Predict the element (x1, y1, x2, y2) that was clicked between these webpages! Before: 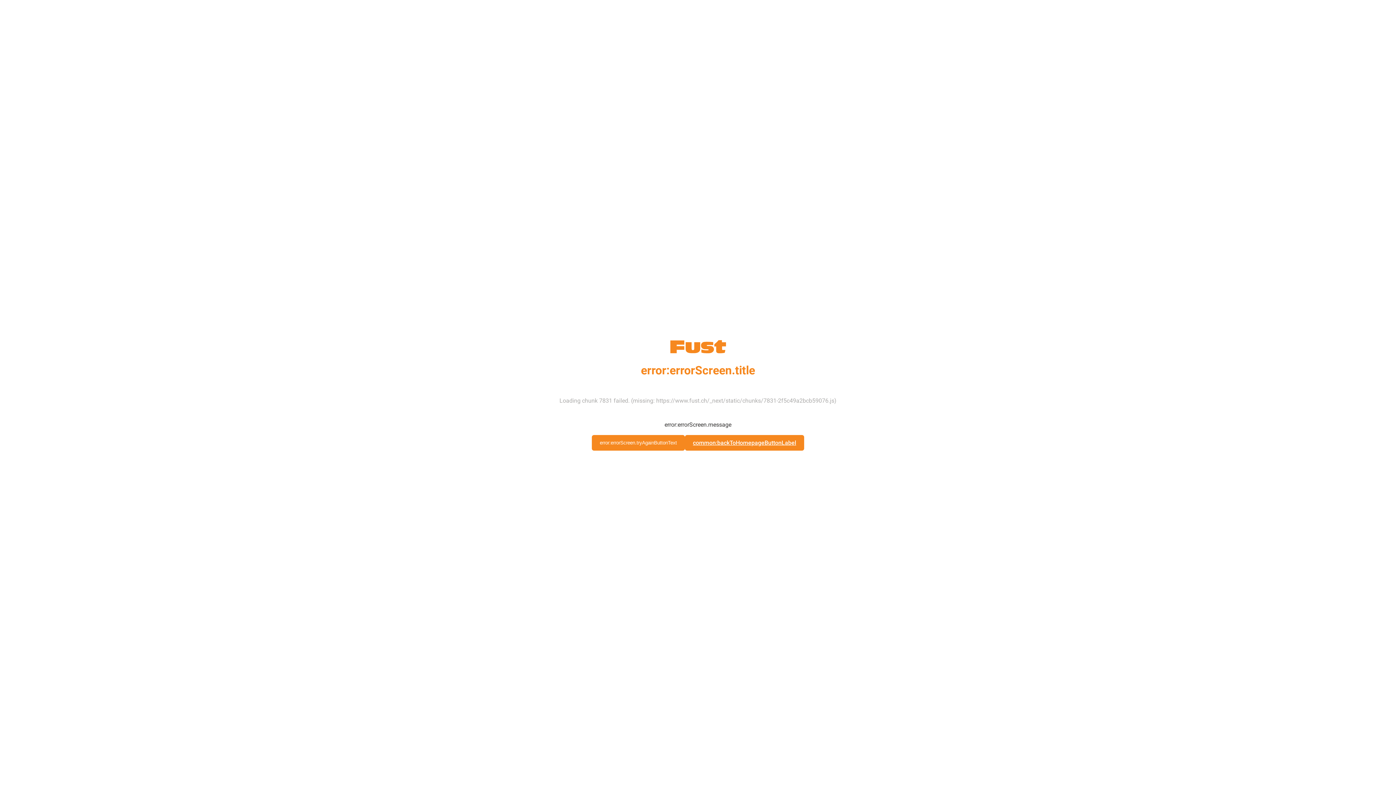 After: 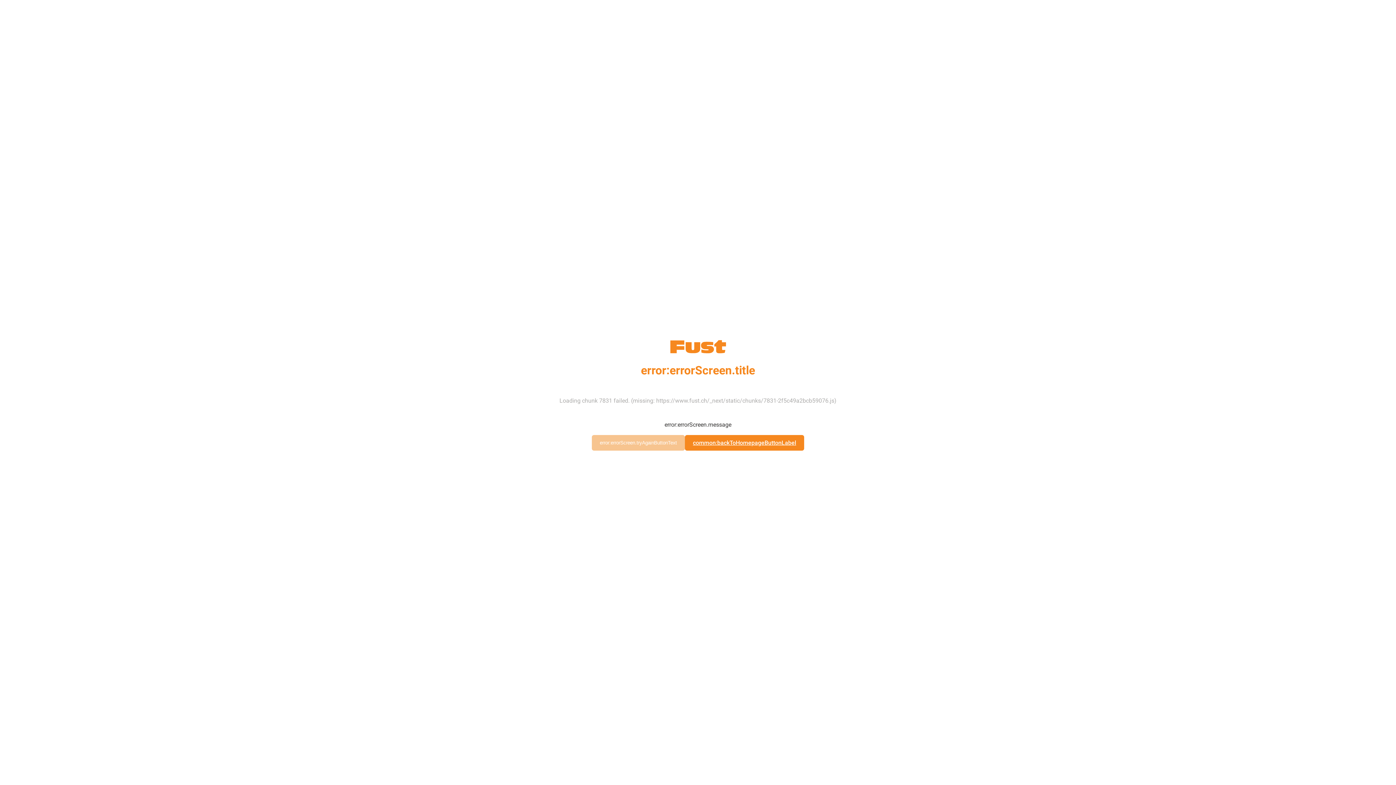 Action: label: error:errorScreen.tryAgainButtonText bbox: (592, 435, 685, 450)